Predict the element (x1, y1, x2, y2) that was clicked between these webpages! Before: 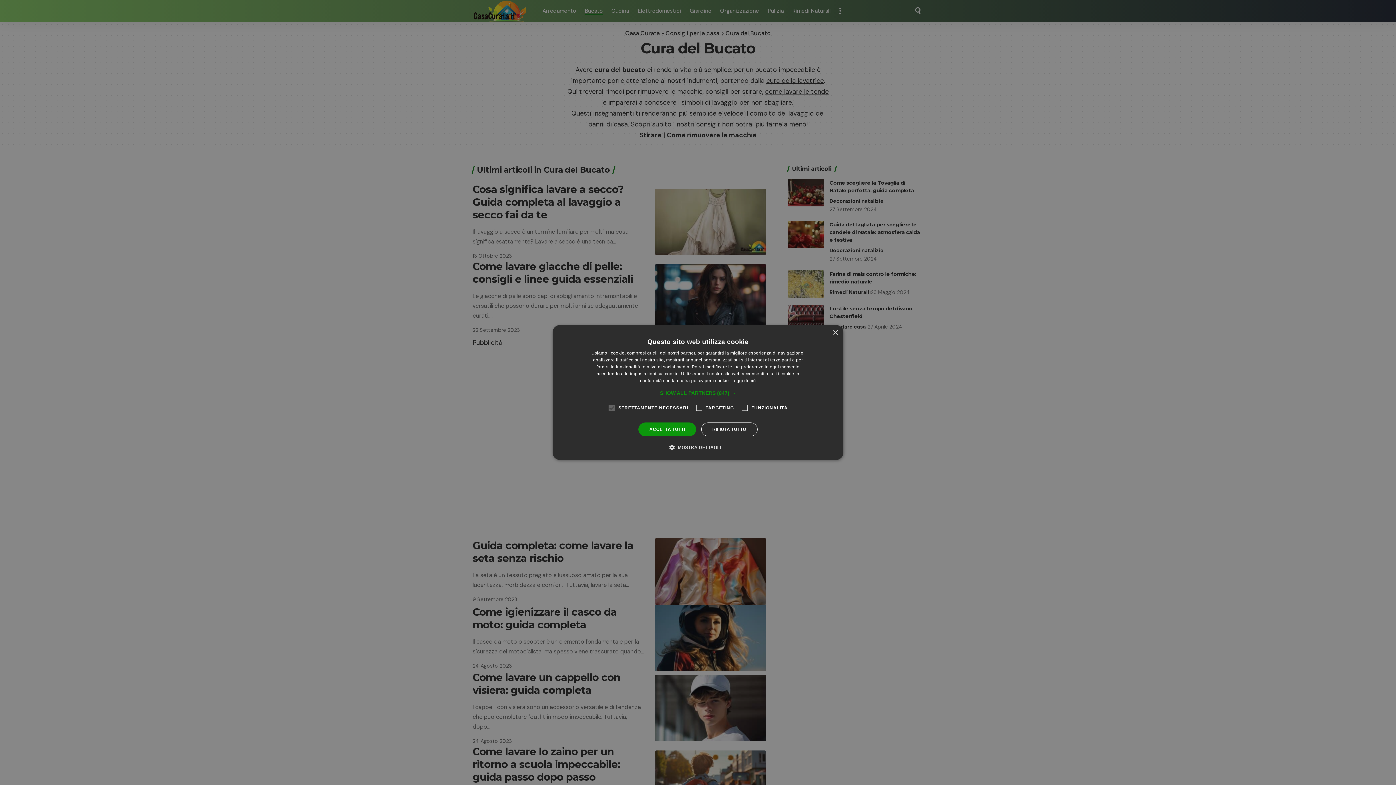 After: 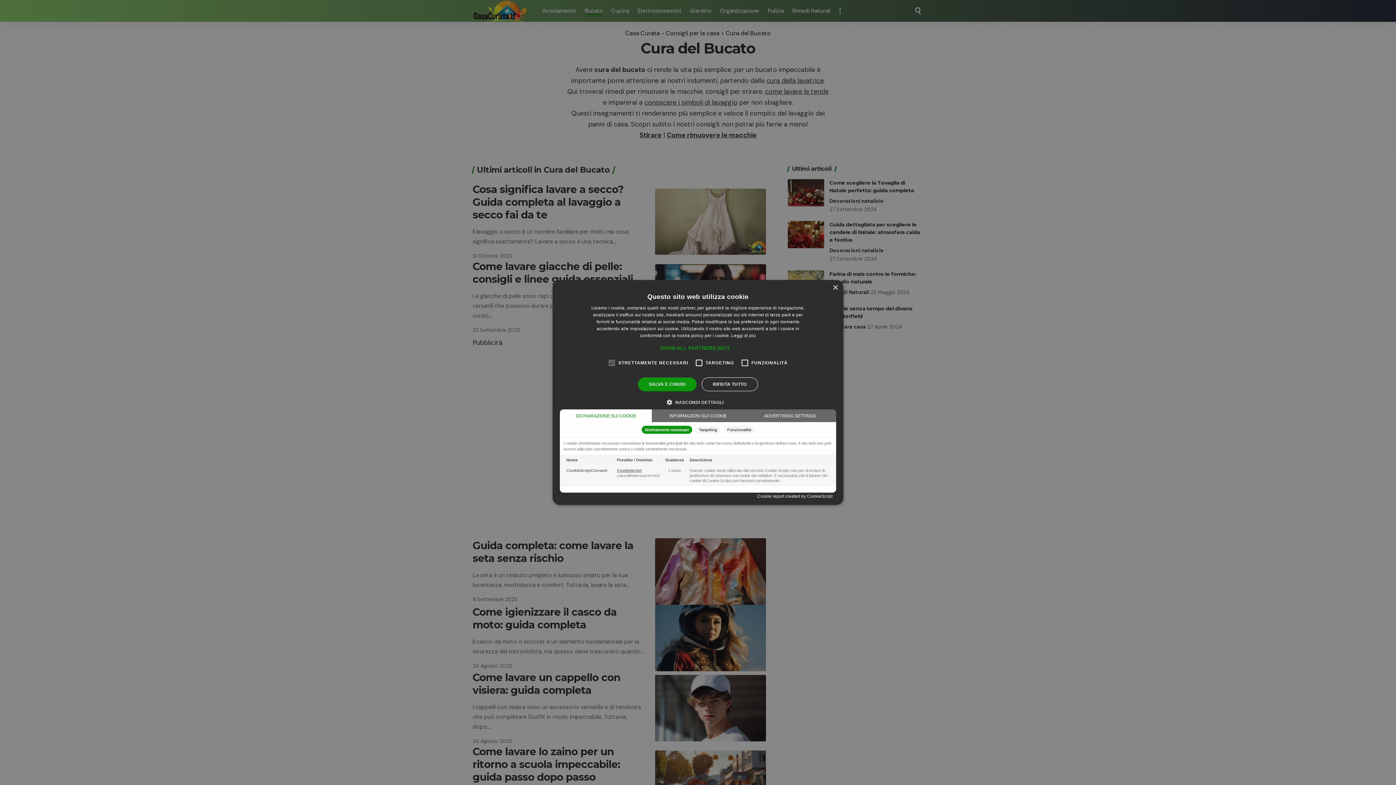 Action: label:  MOSTRA DETTAGLI bbox: (675, 443, 721, 451)